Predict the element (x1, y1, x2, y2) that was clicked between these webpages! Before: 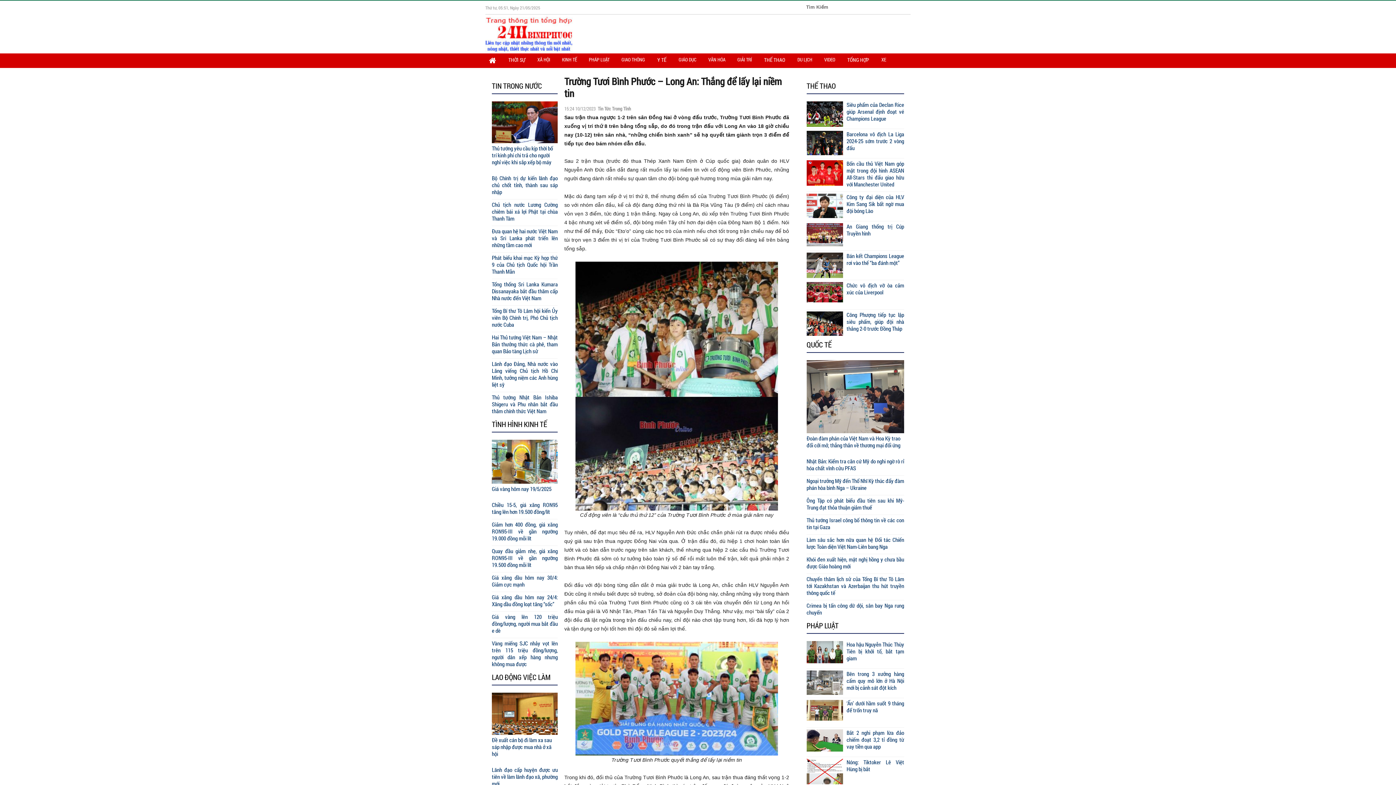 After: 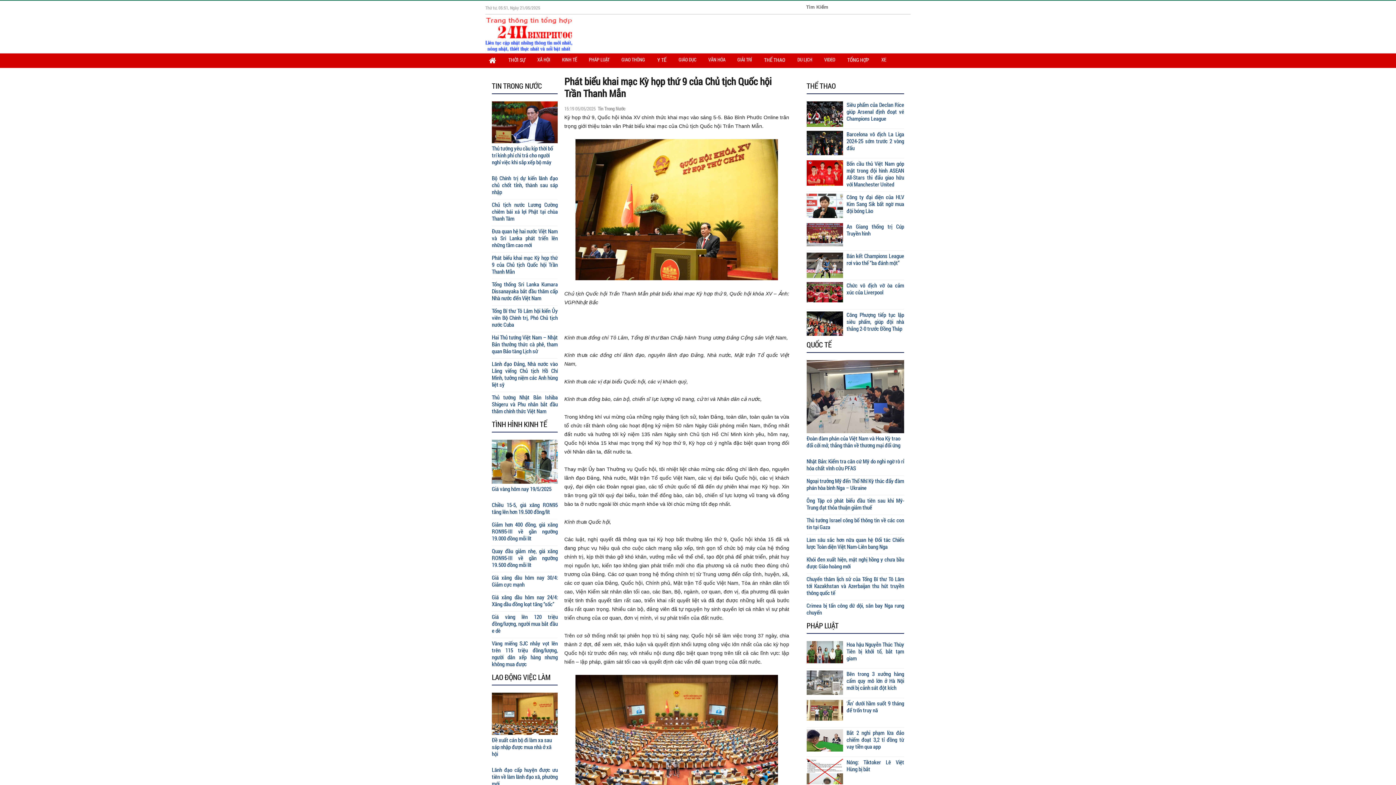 Action: bbox: (492, 254, 557, 275) label: Phát biểu khai mạc Kỳ họp thứ 9 của Chủ tịch Quốc hội Trần Thanh Mẫn